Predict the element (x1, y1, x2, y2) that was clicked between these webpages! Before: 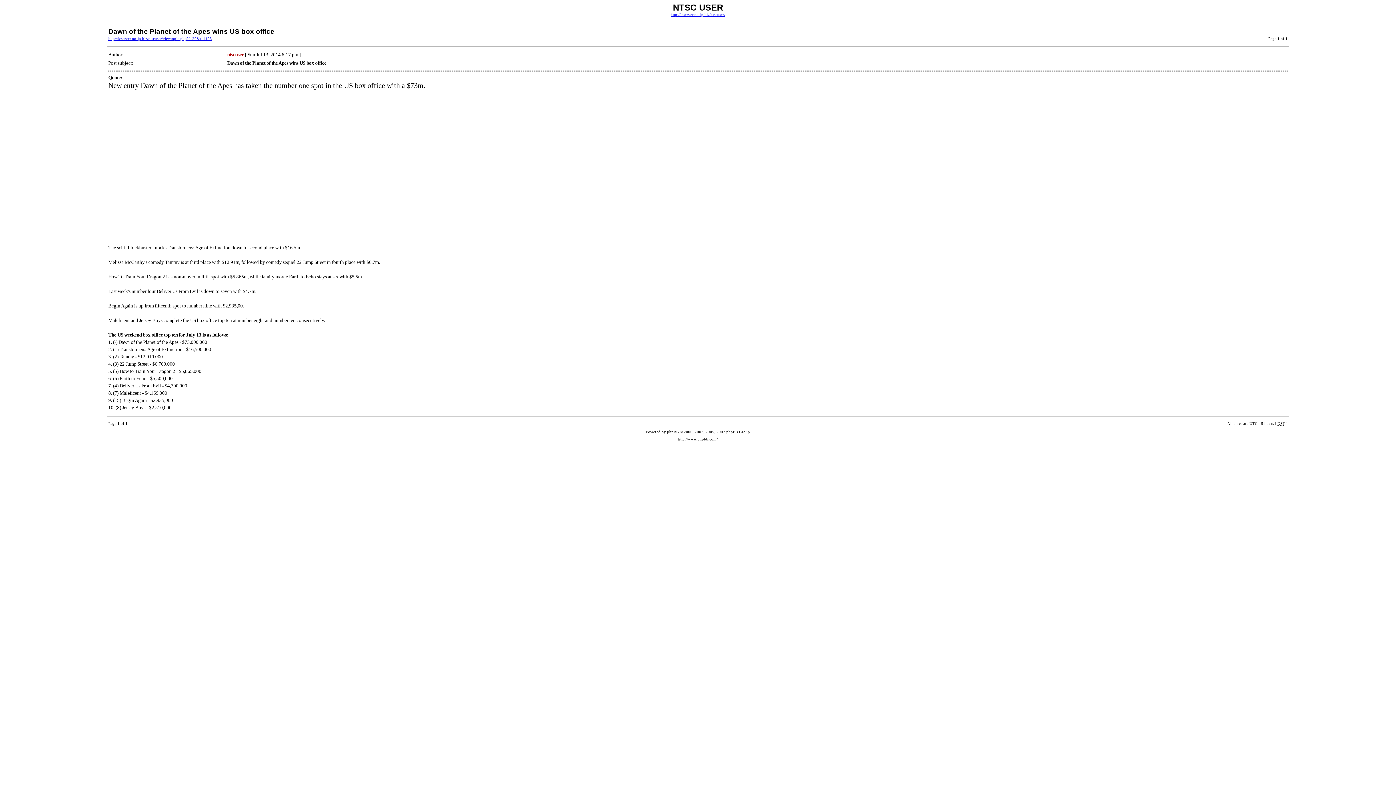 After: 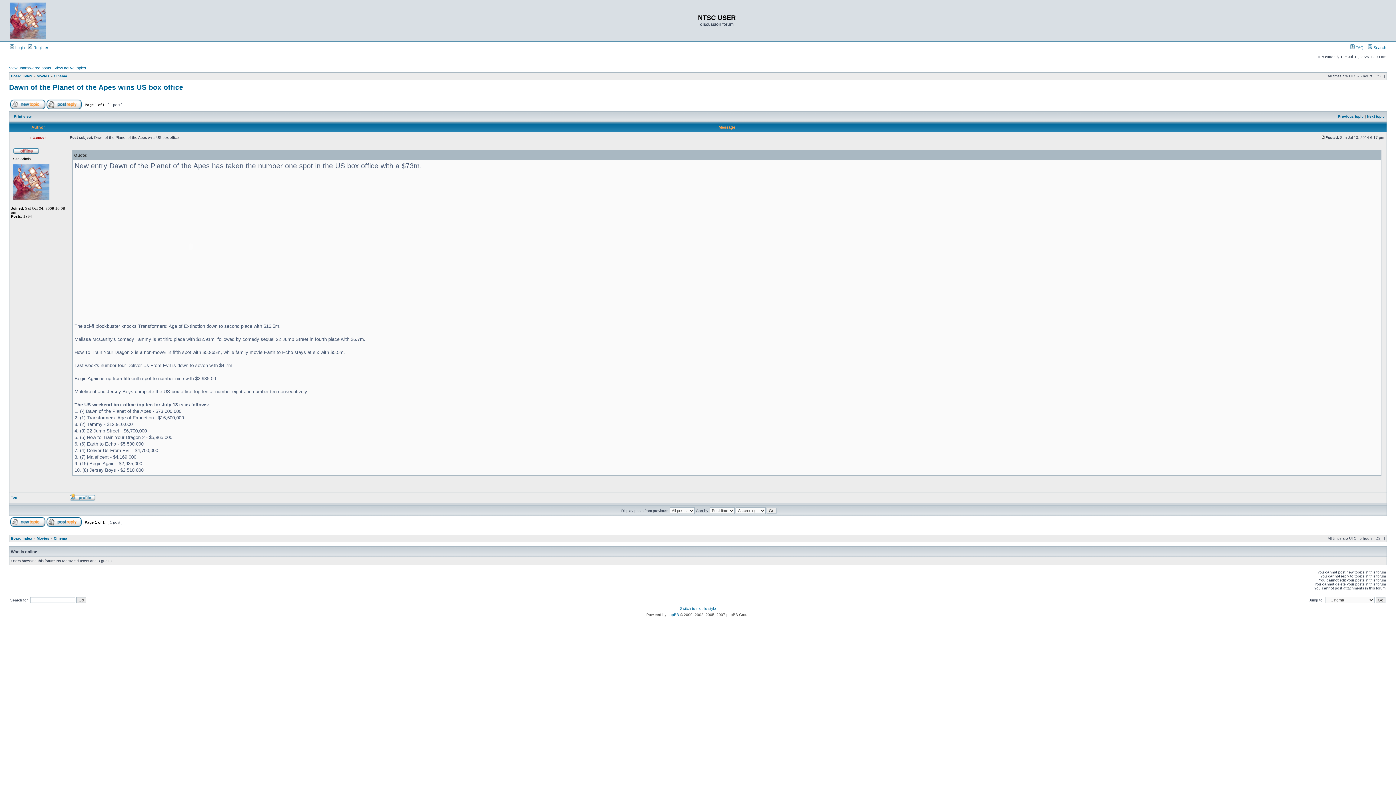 Action: bbox: (108, 36, 212, 40) label: http://icserver.no-ip.biz/ntscuser/viewtopic.php?f=20&t=1195